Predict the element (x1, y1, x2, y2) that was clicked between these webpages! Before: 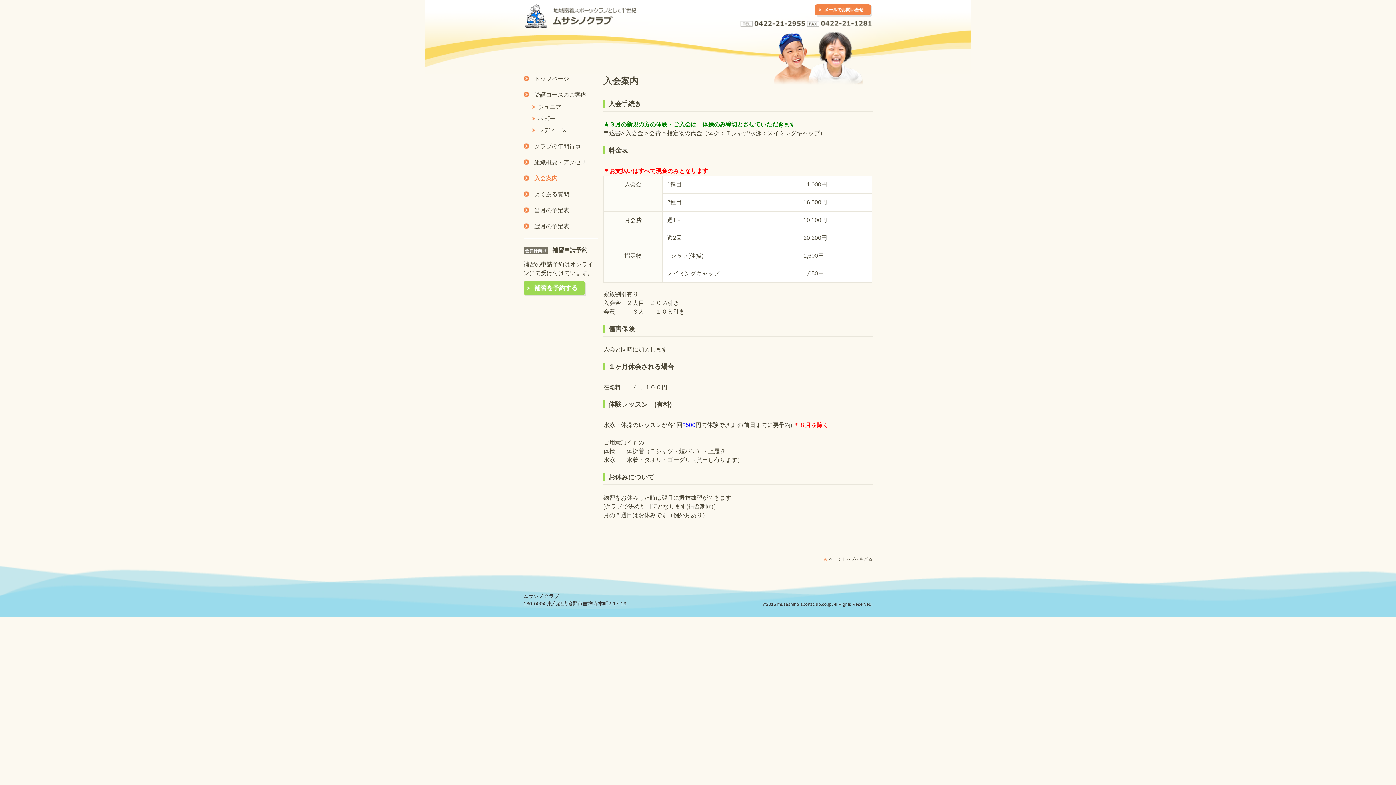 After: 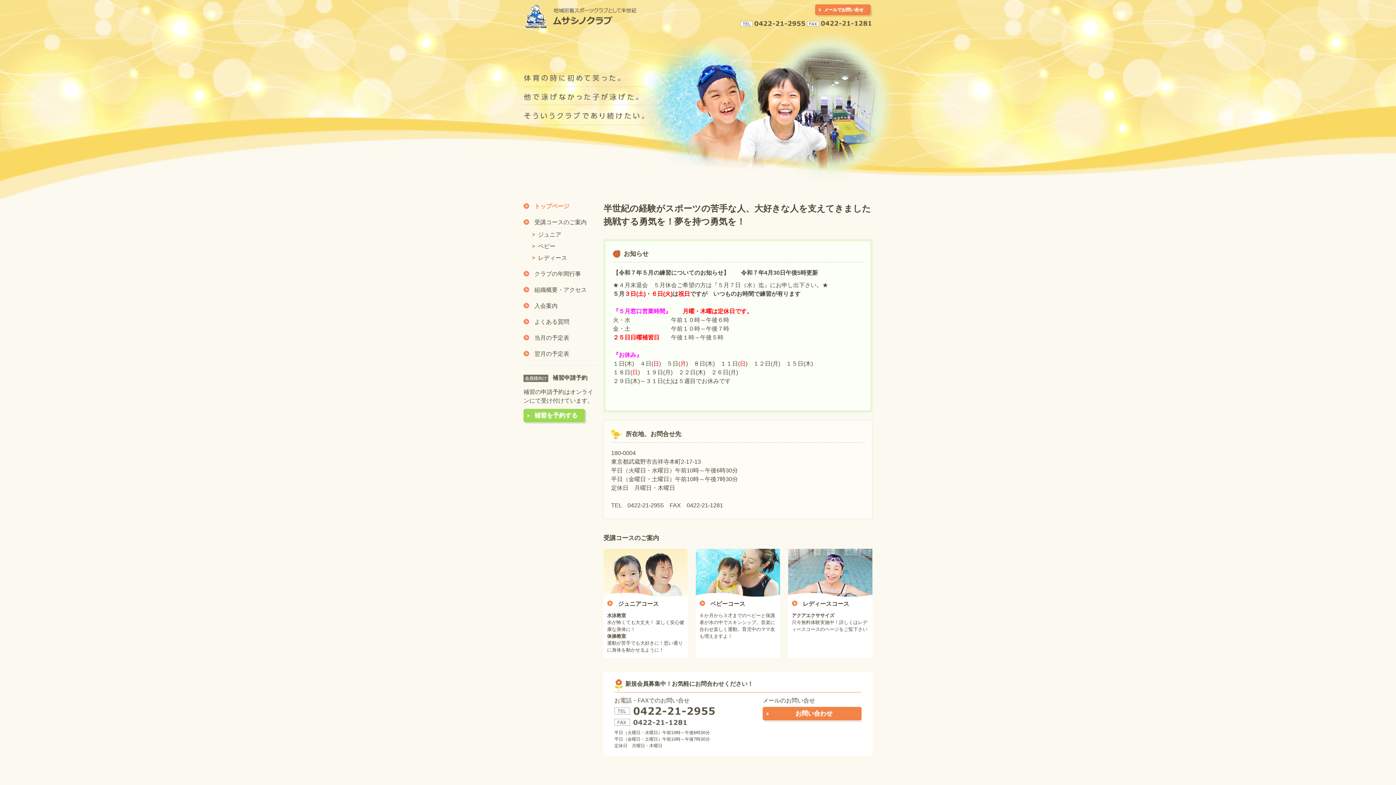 Action: bbox: (523, 23, 644, 29)